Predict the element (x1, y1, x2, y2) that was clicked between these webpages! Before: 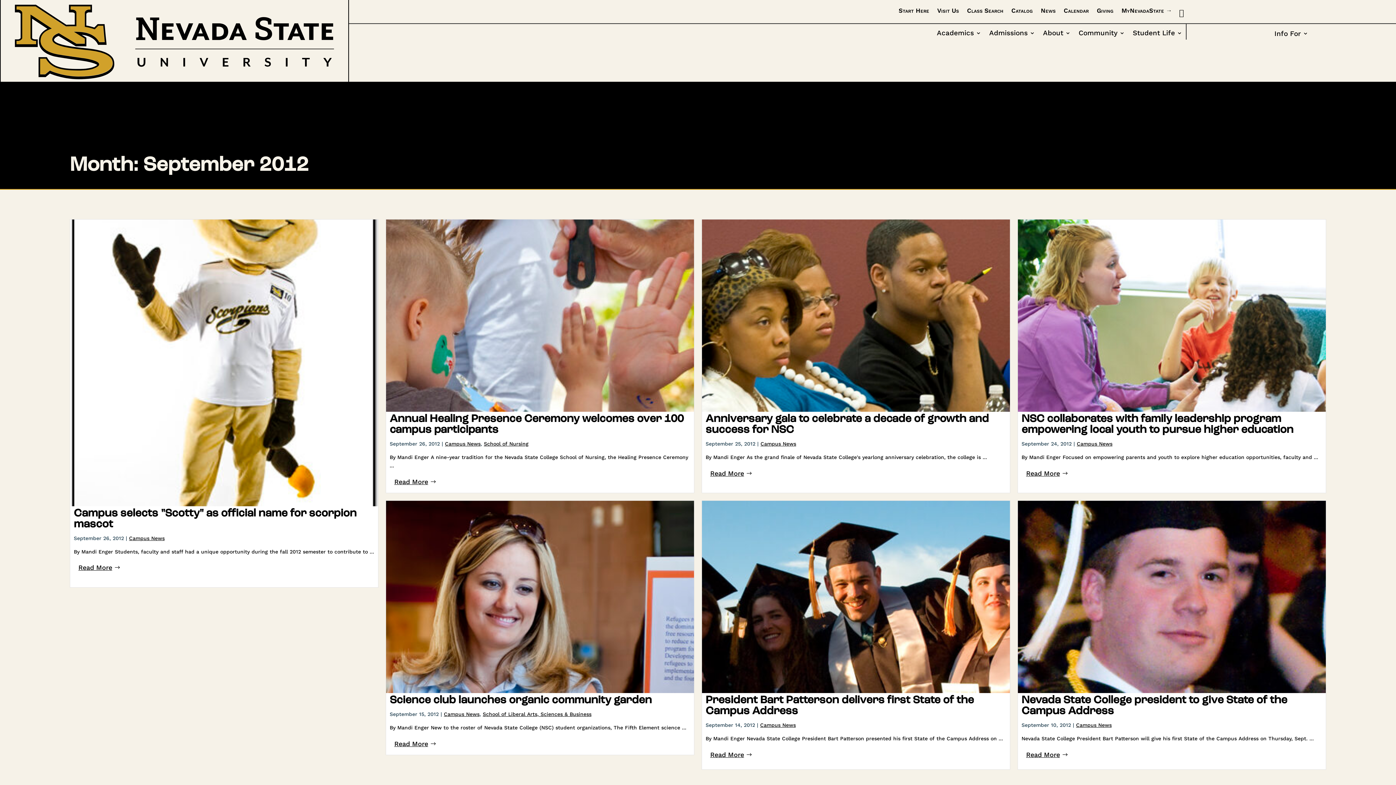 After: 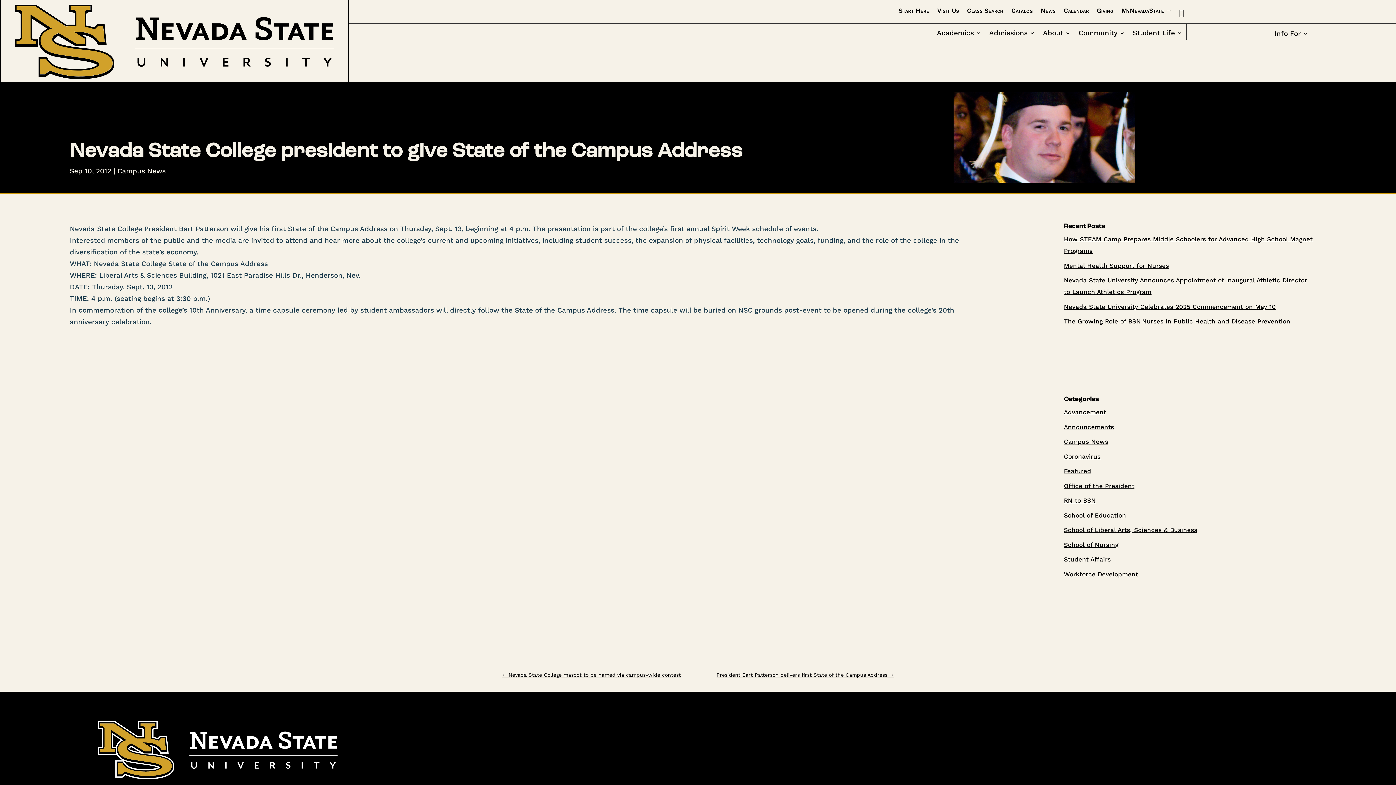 Action: label: Read More bbox: (1021, 747, 1073, 762)